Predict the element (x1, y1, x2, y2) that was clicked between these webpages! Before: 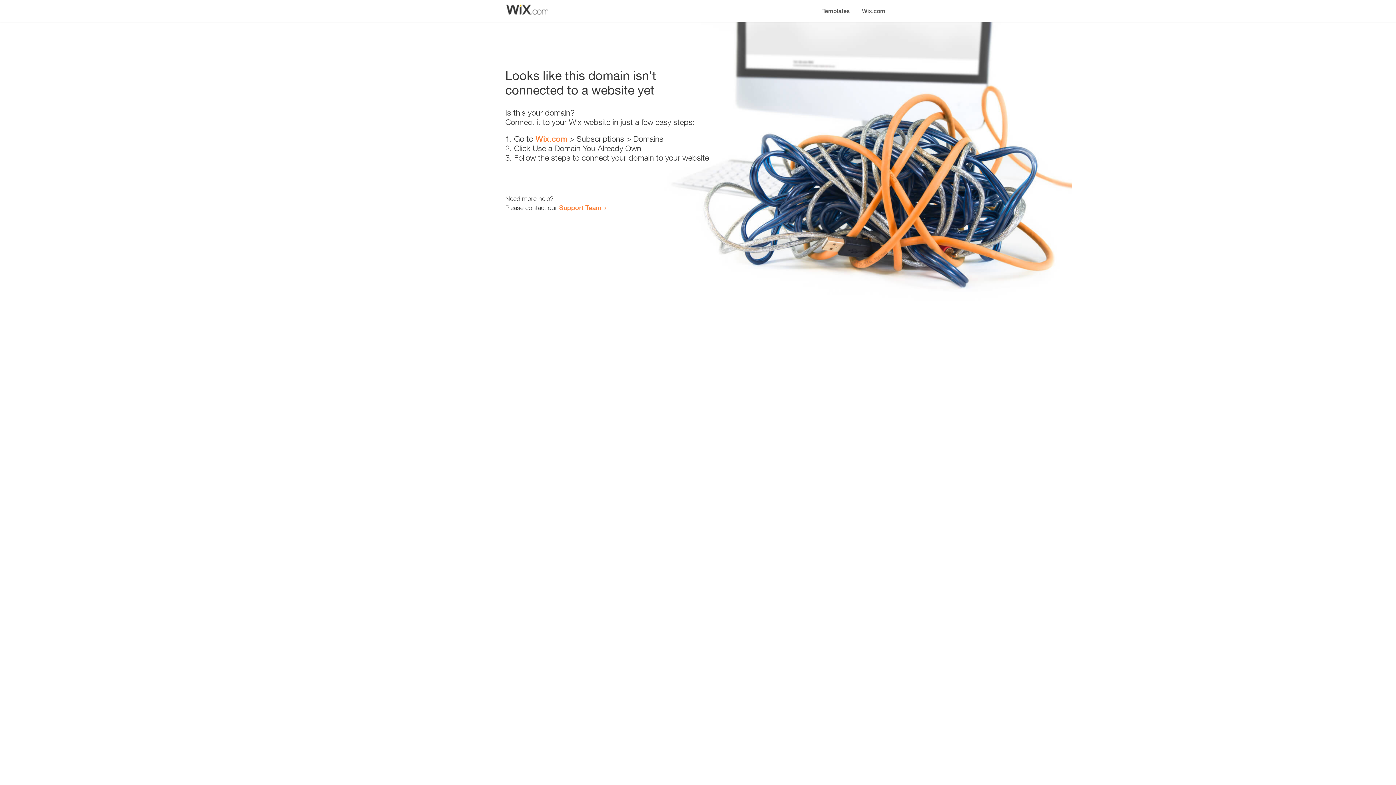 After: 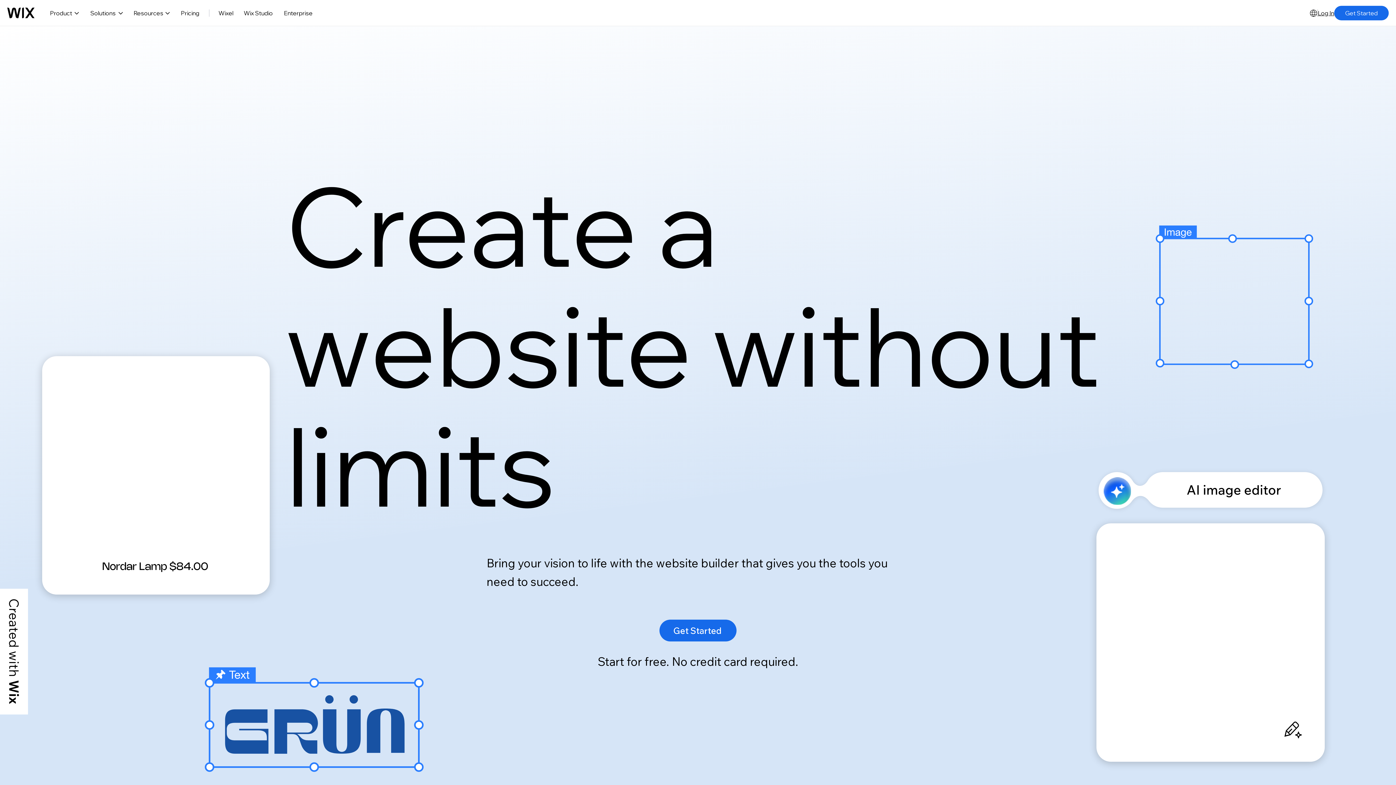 Action: bbox: (535, 134, 567, 143) label: Wix.com